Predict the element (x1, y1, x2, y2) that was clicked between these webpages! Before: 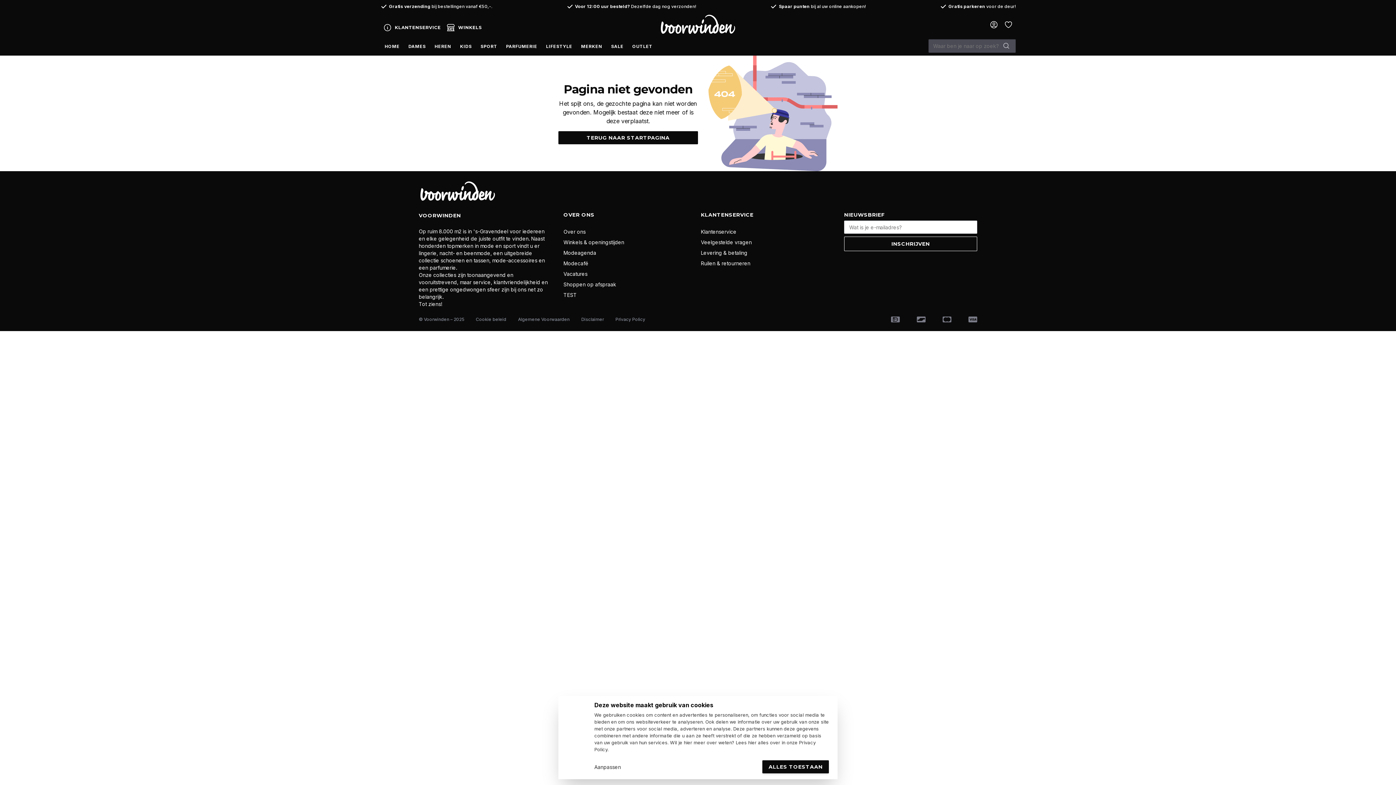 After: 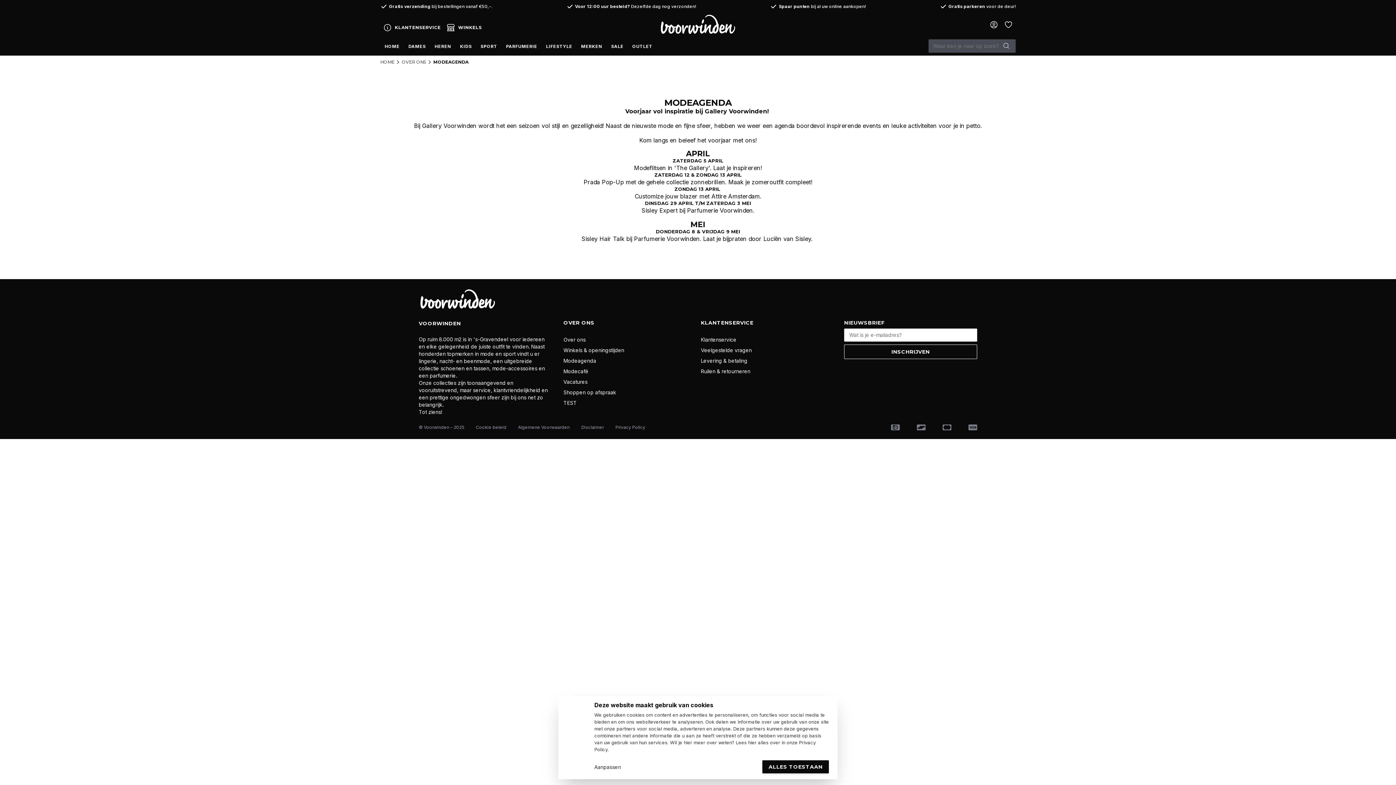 Action: label: Modeagenda bbox: (563, 249, 596, 256)